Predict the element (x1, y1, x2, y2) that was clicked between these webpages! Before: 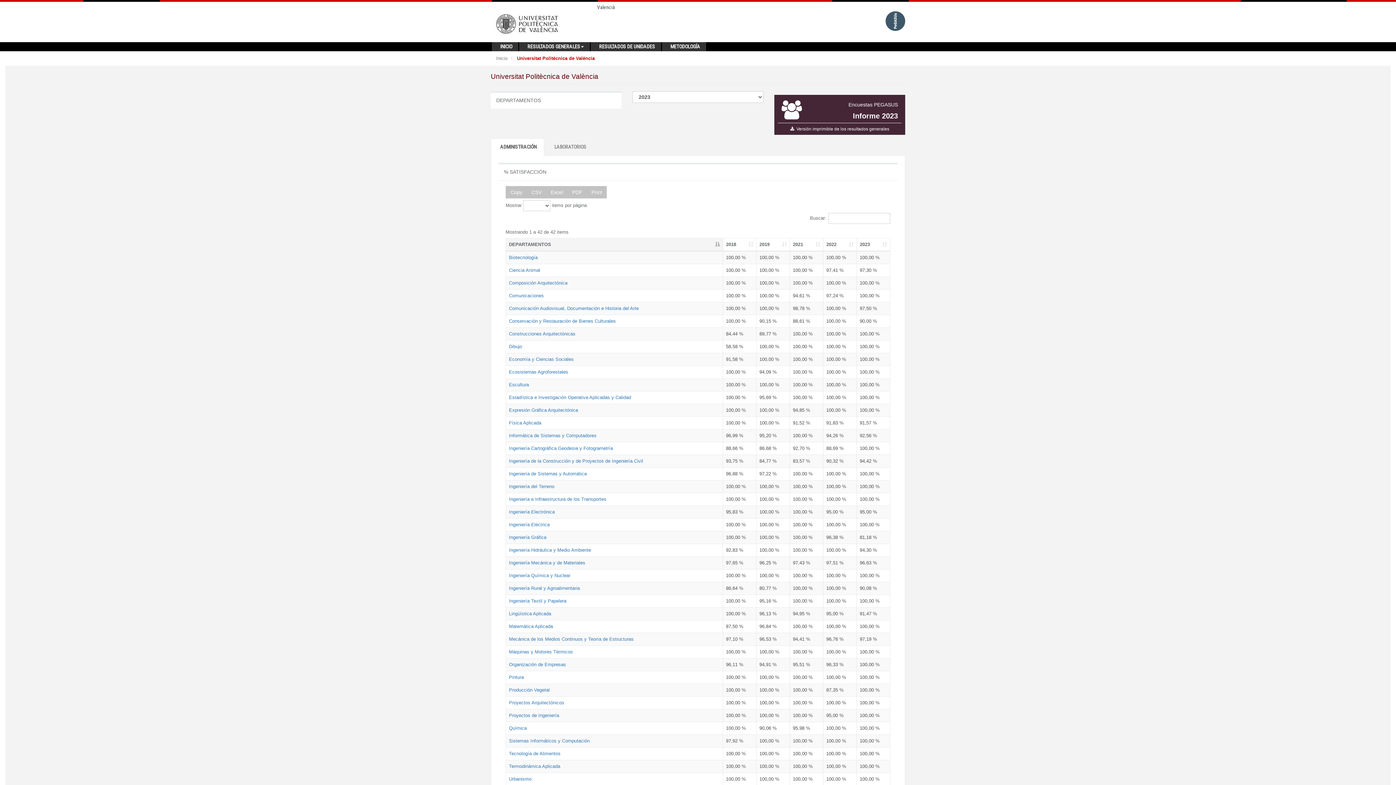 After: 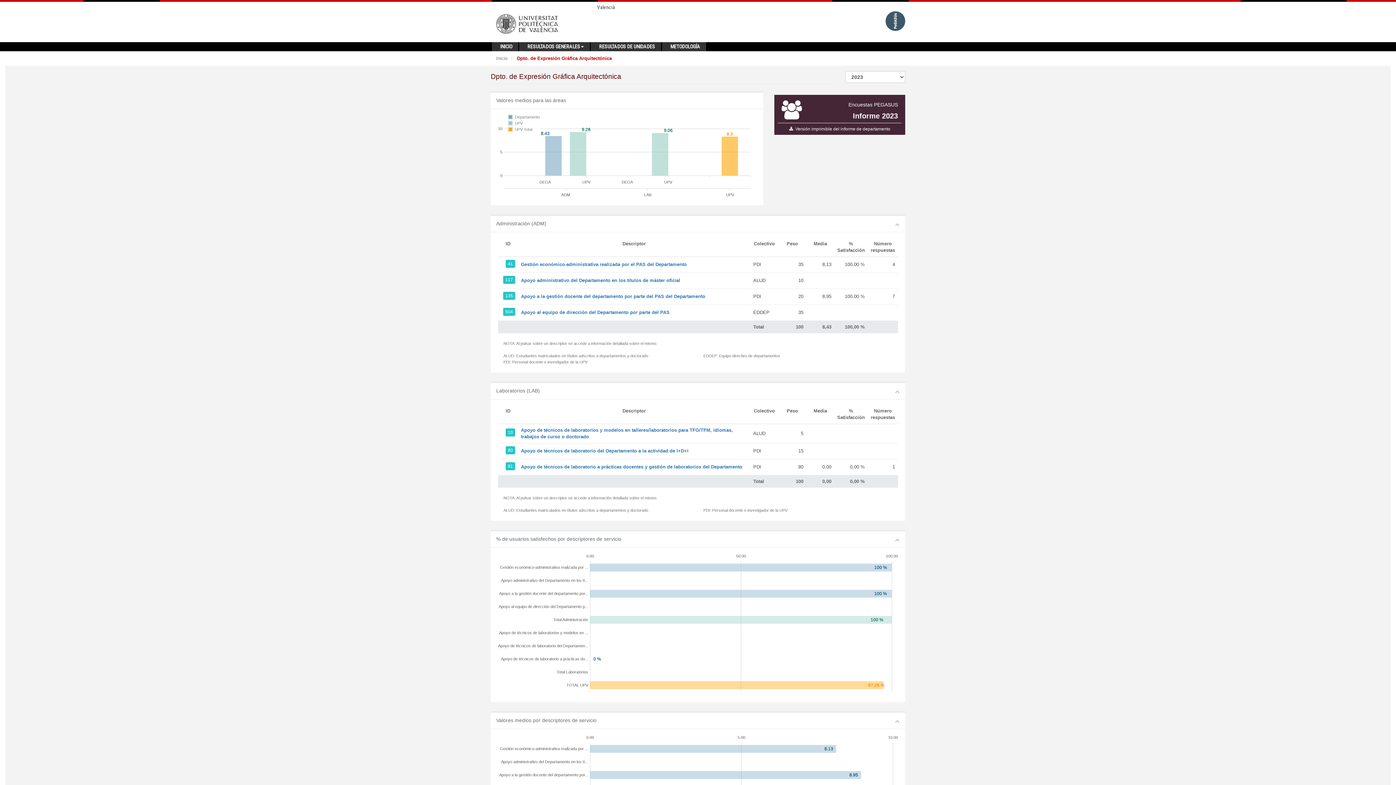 Action: bbox: (509, 407, 578, 413) label: Expresión Gráfica Arquitectónica